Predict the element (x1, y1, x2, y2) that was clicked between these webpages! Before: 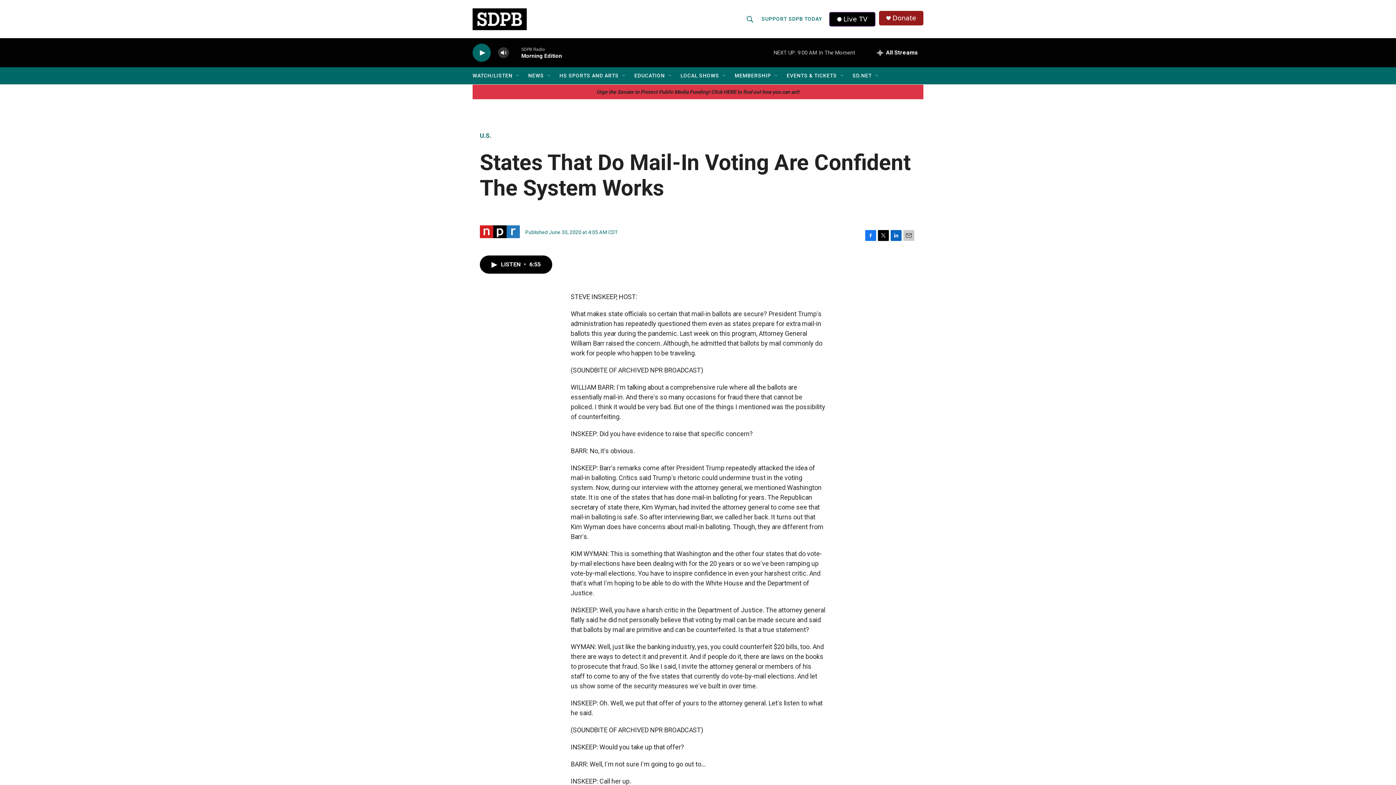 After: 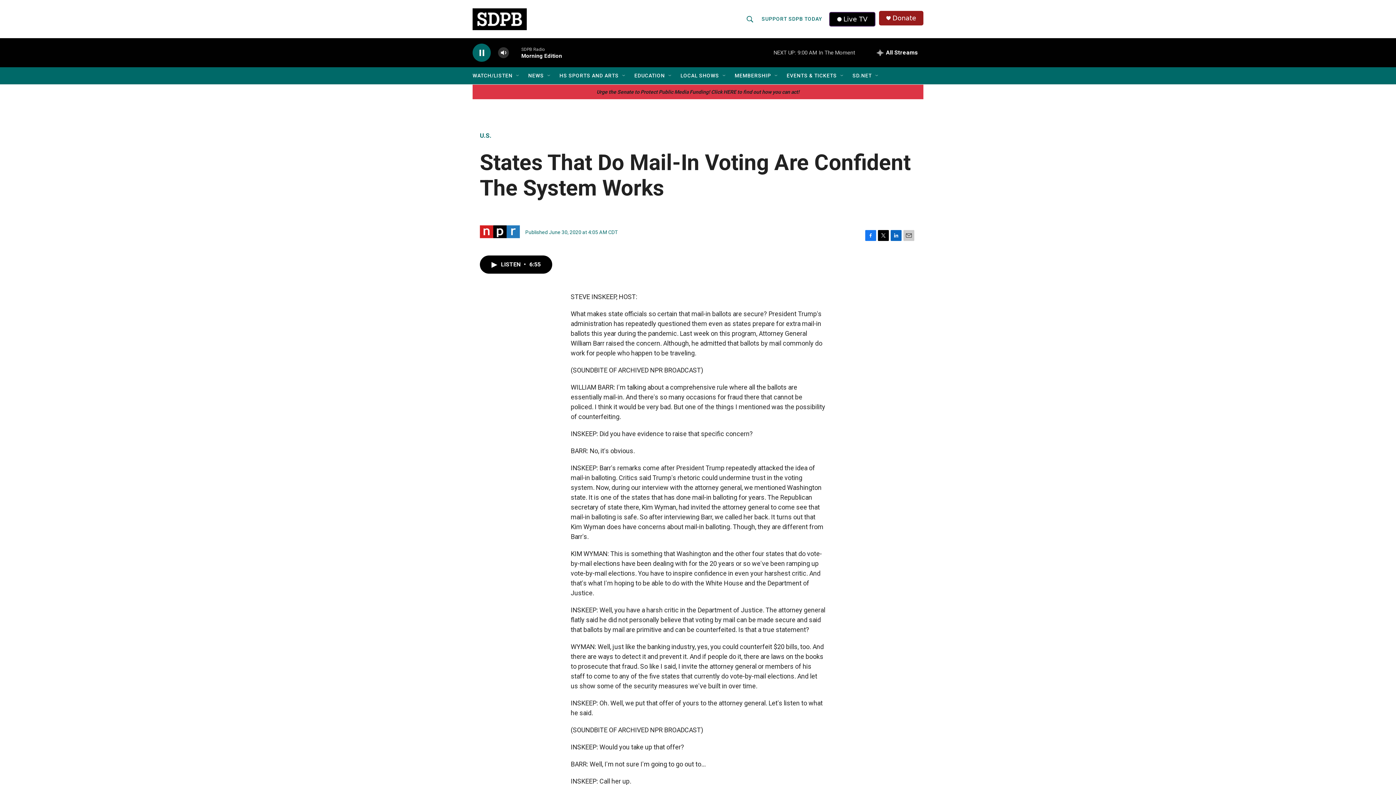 Action: bbox: (476, 48, 487, 56) label: play